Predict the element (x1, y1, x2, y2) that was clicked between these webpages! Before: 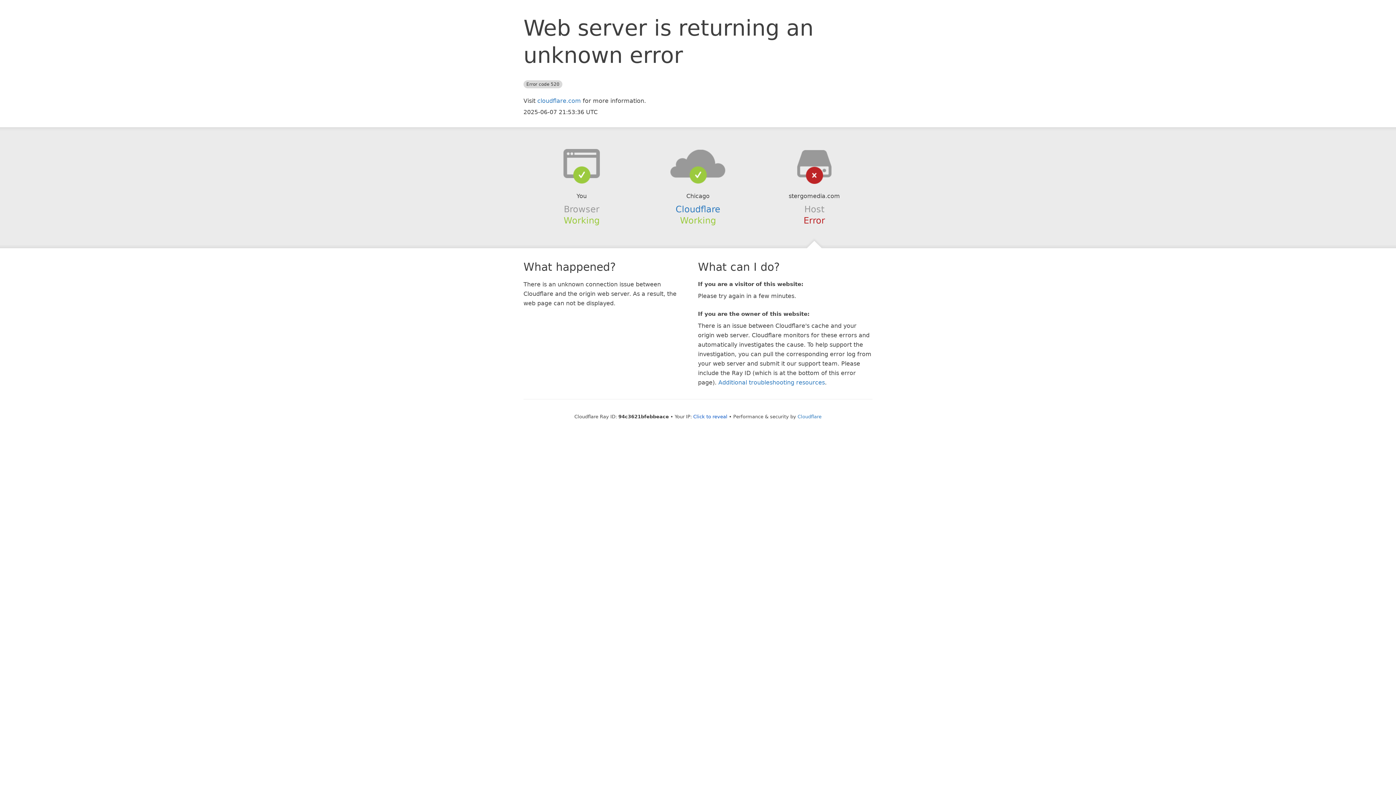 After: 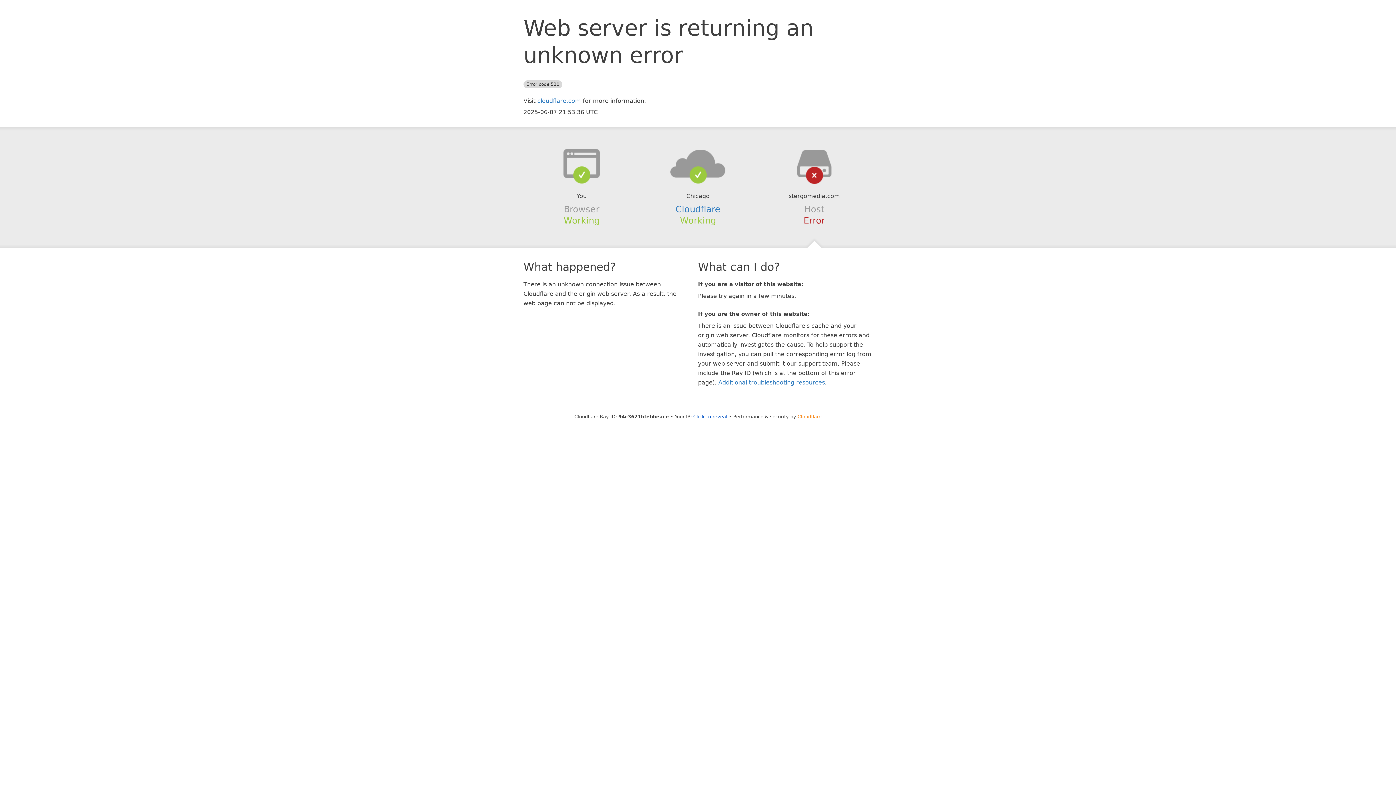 Action: bbox: (797, 414, 821, 419) label: Cloudflare